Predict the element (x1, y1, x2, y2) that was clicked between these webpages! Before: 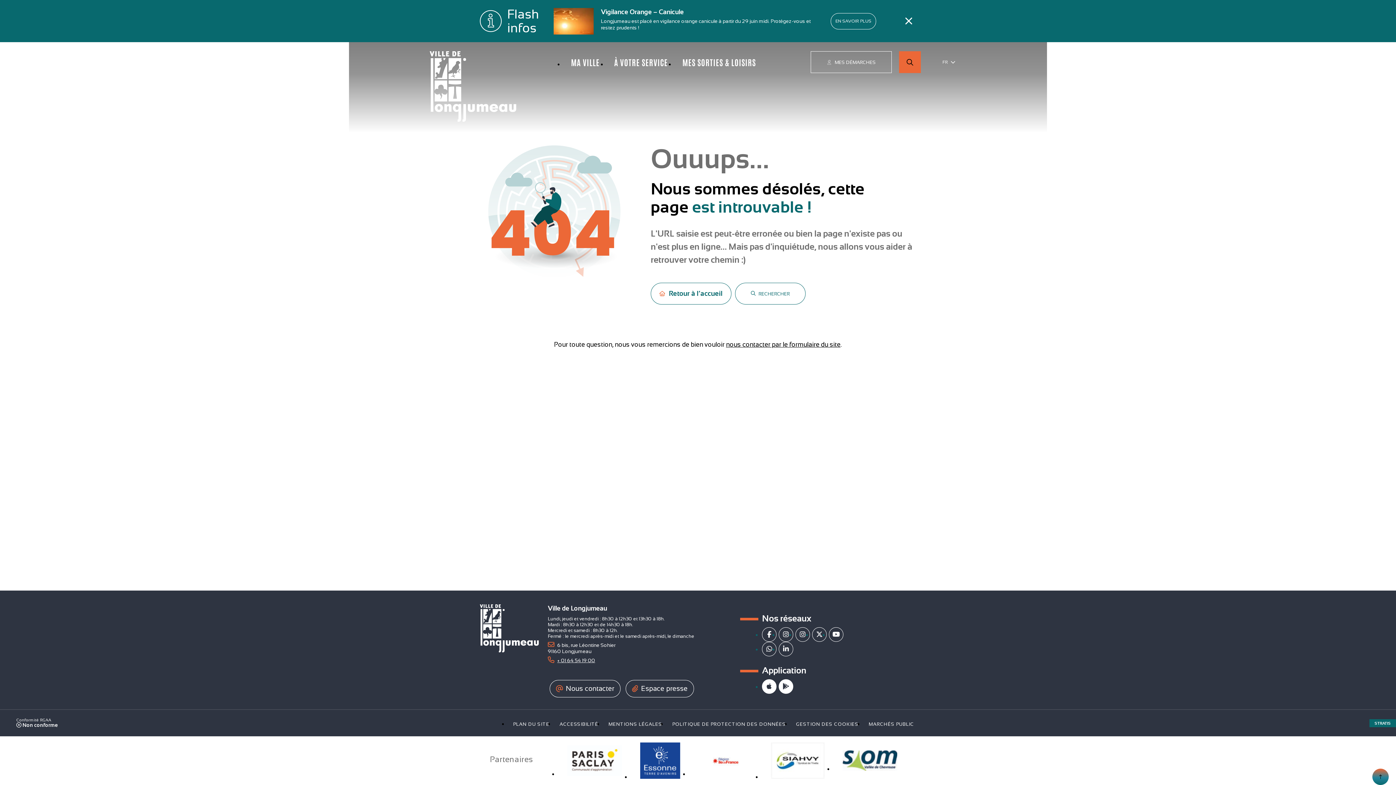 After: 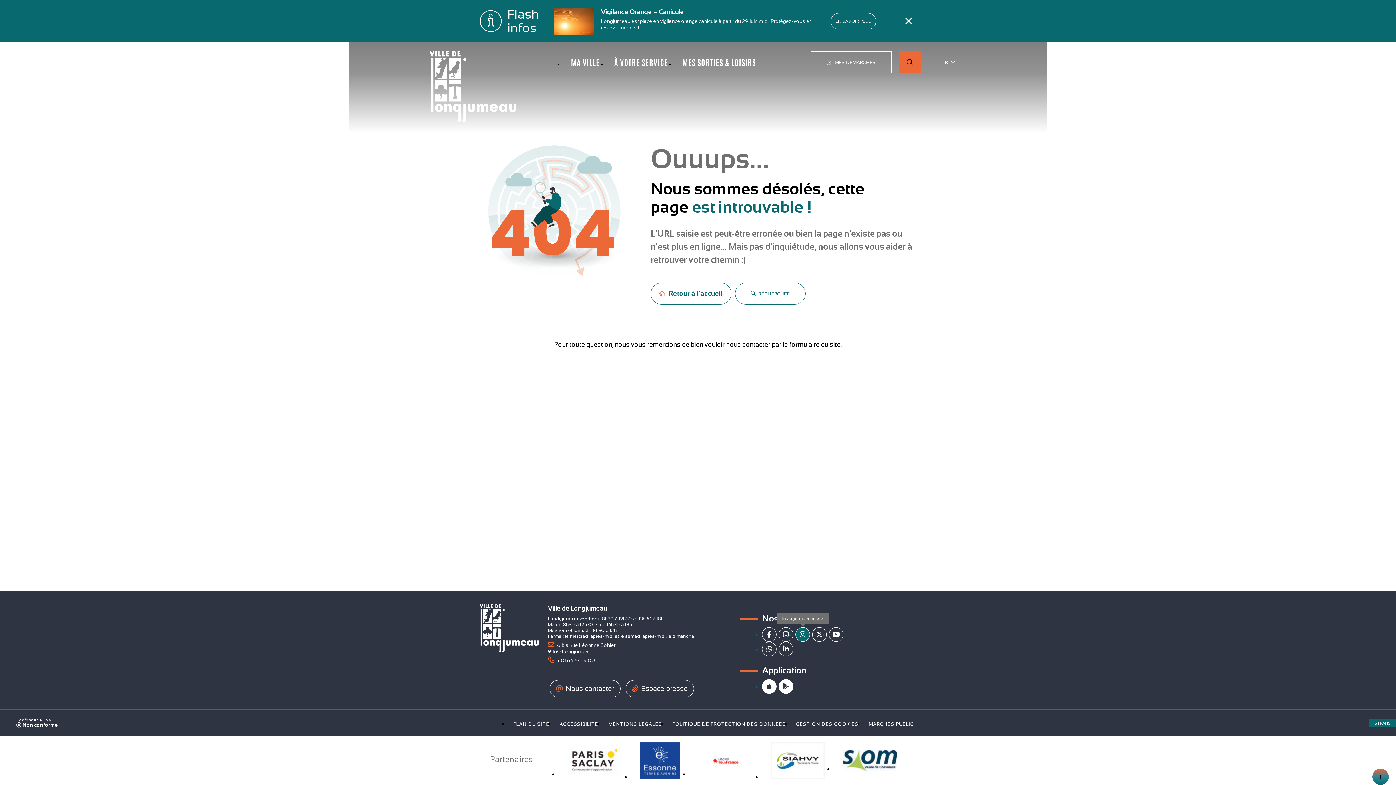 Action: bbox: (795, 627, 810, 642) label: INSTAGRAM JEUNESSE